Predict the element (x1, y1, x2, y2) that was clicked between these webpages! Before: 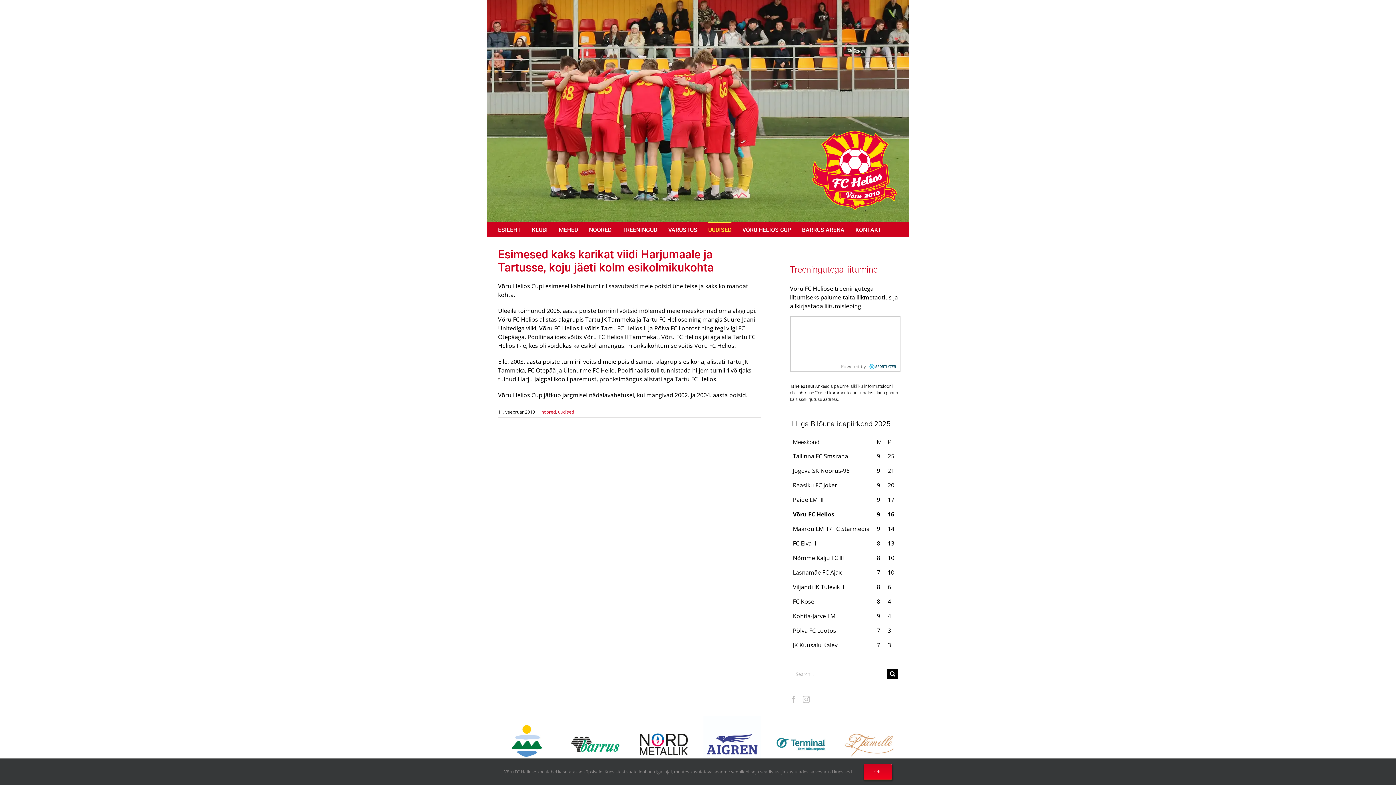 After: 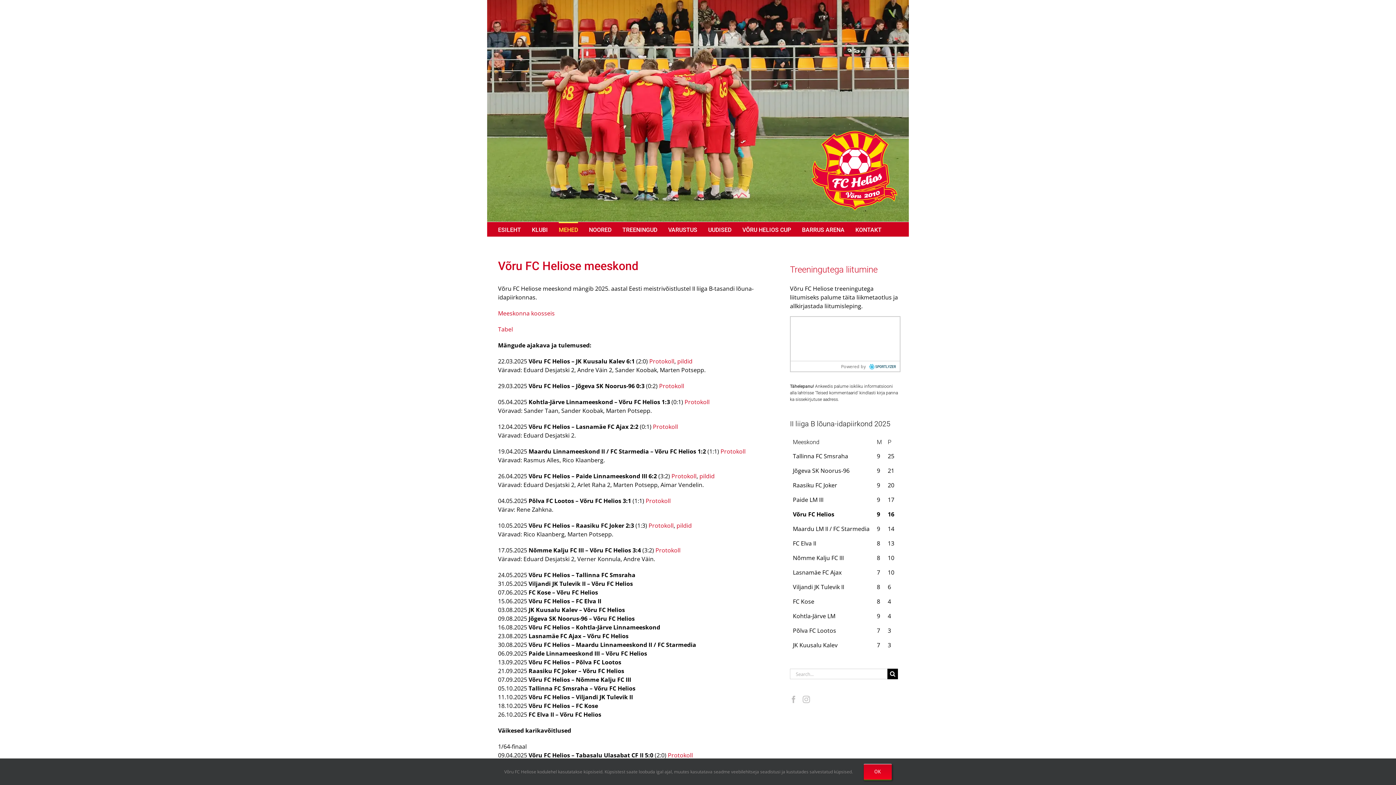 Action: label: MEHED bbox: (558, 222, 578, 236)